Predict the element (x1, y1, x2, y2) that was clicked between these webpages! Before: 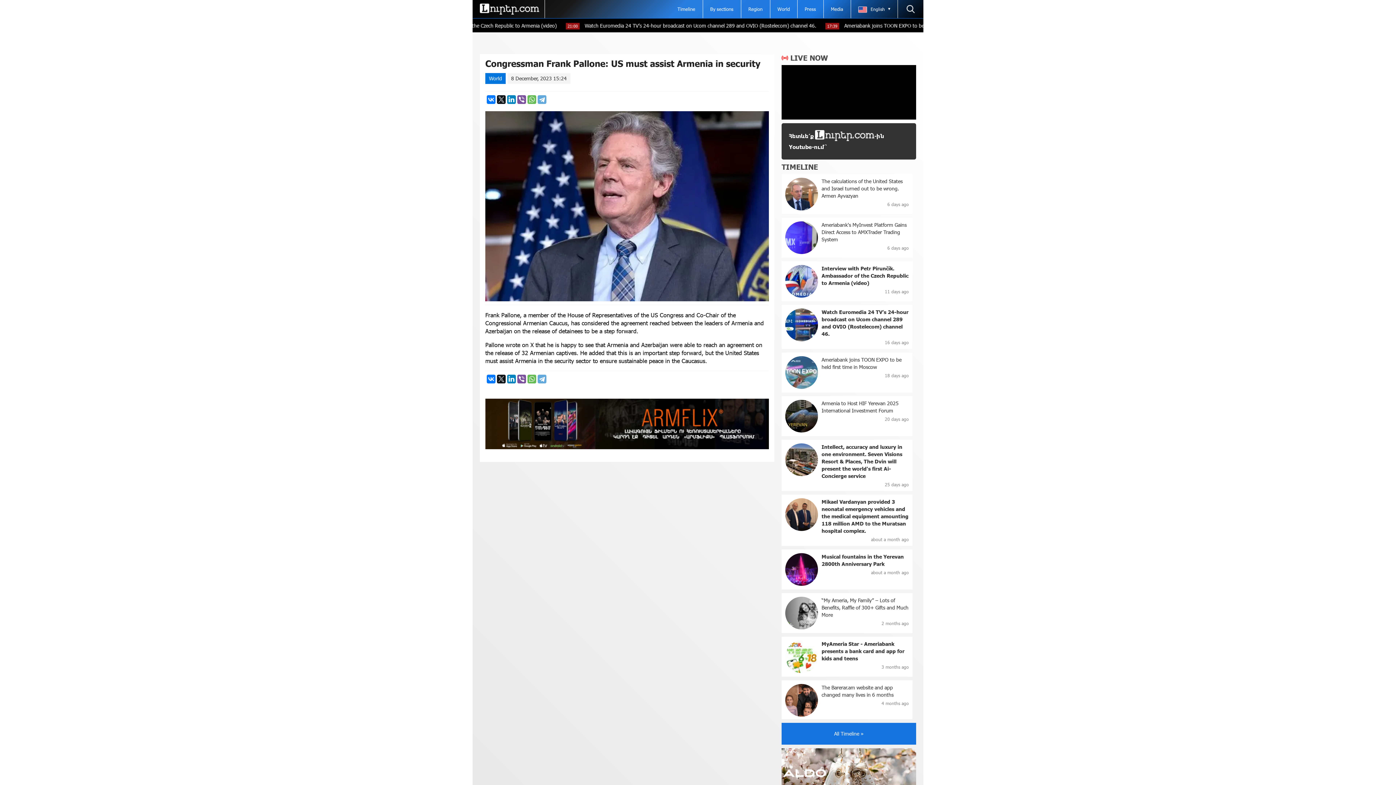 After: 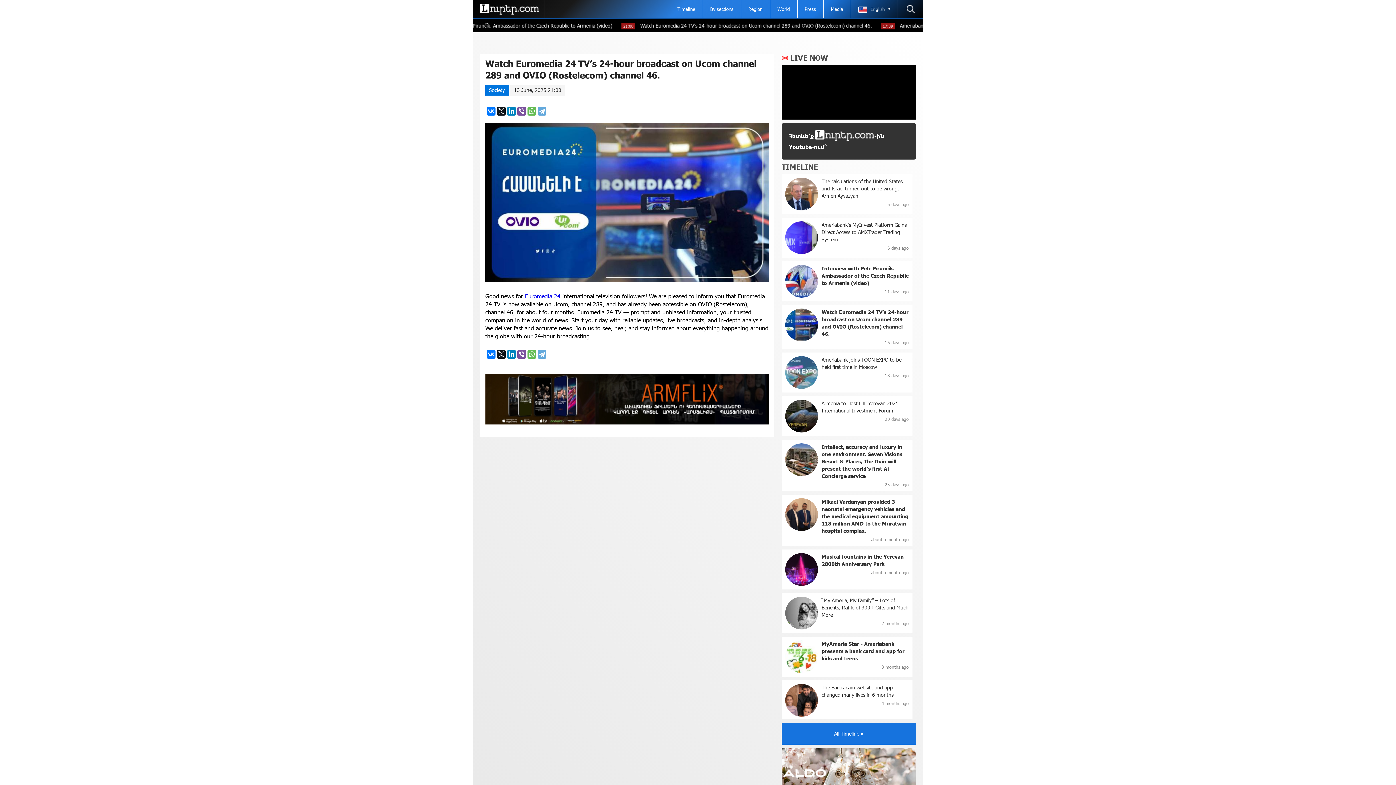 Action: bbox: (781, 305, 912, 349) label: Watch Euromedia 24 TV’s 24-hour broadcast on Ucom channel 289 and OVIO (Rostelecom) channel 46.
16 days ago